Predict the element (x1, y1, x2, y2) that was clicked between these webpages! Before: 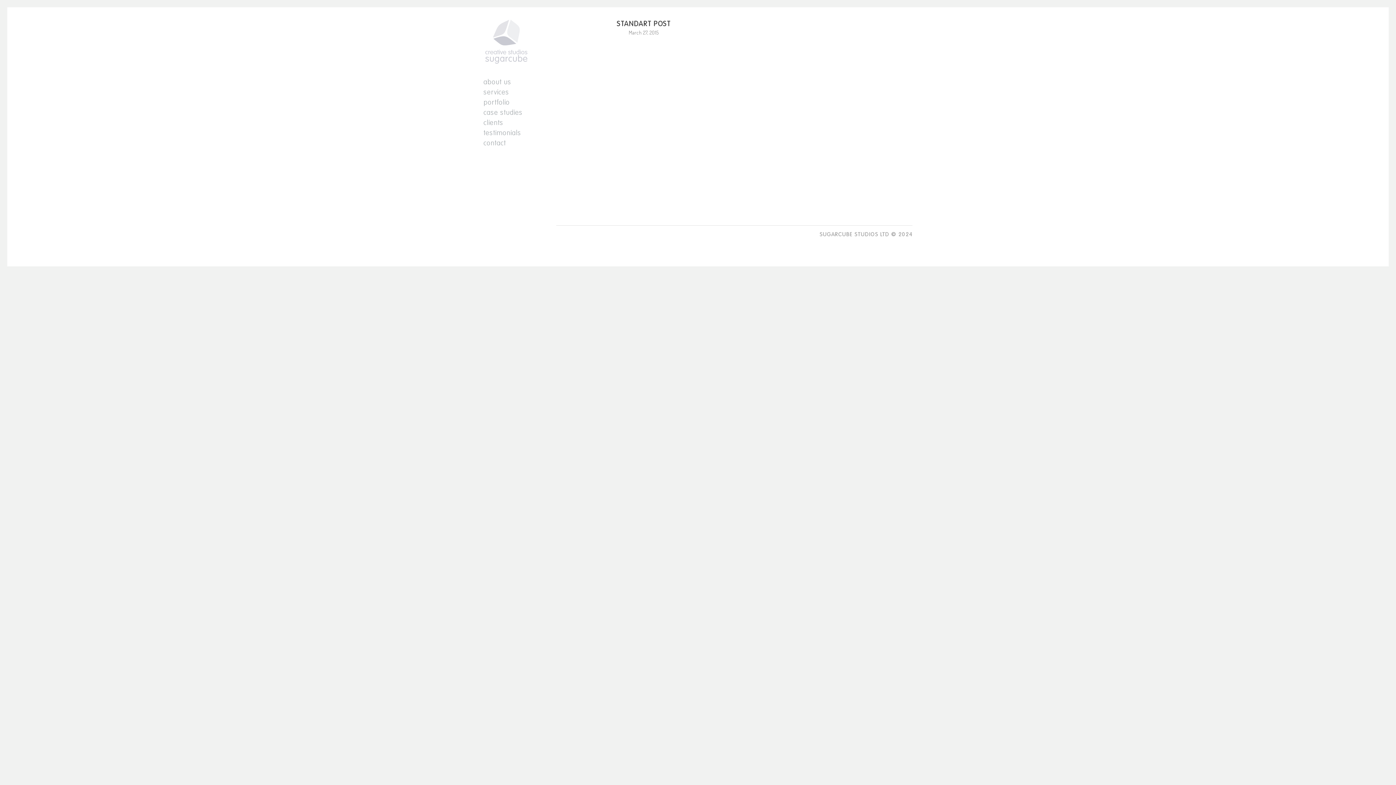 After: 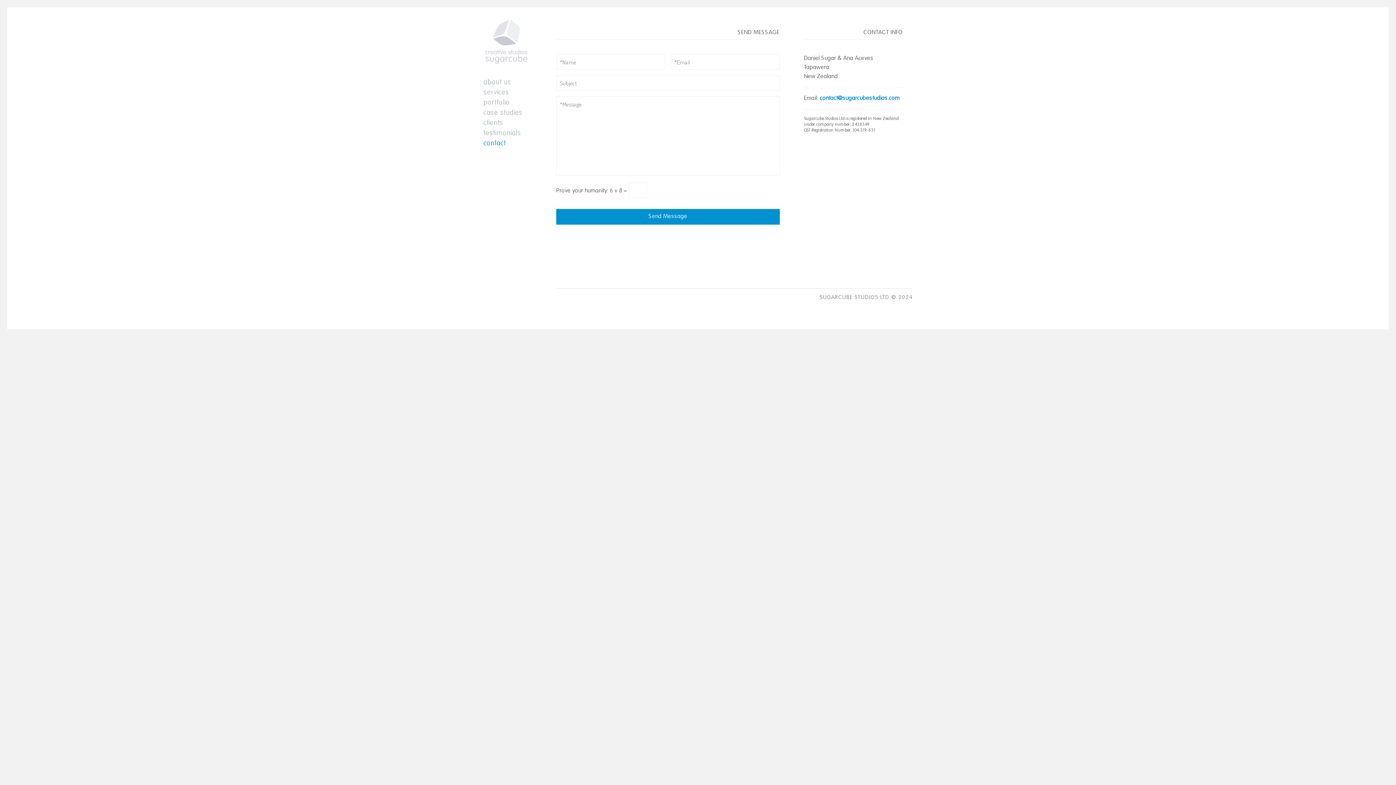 Action: bbox: (483, 138, 549, 148) label: contact